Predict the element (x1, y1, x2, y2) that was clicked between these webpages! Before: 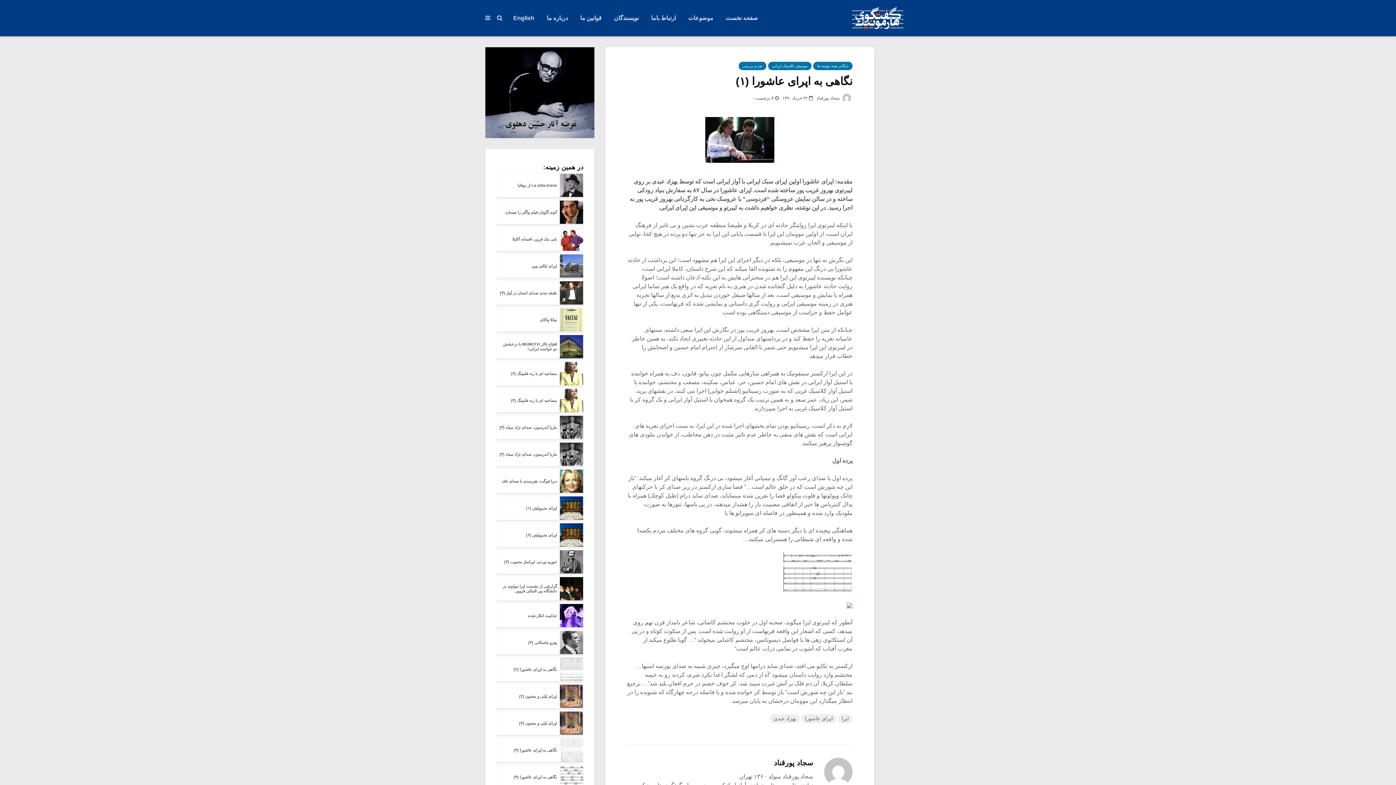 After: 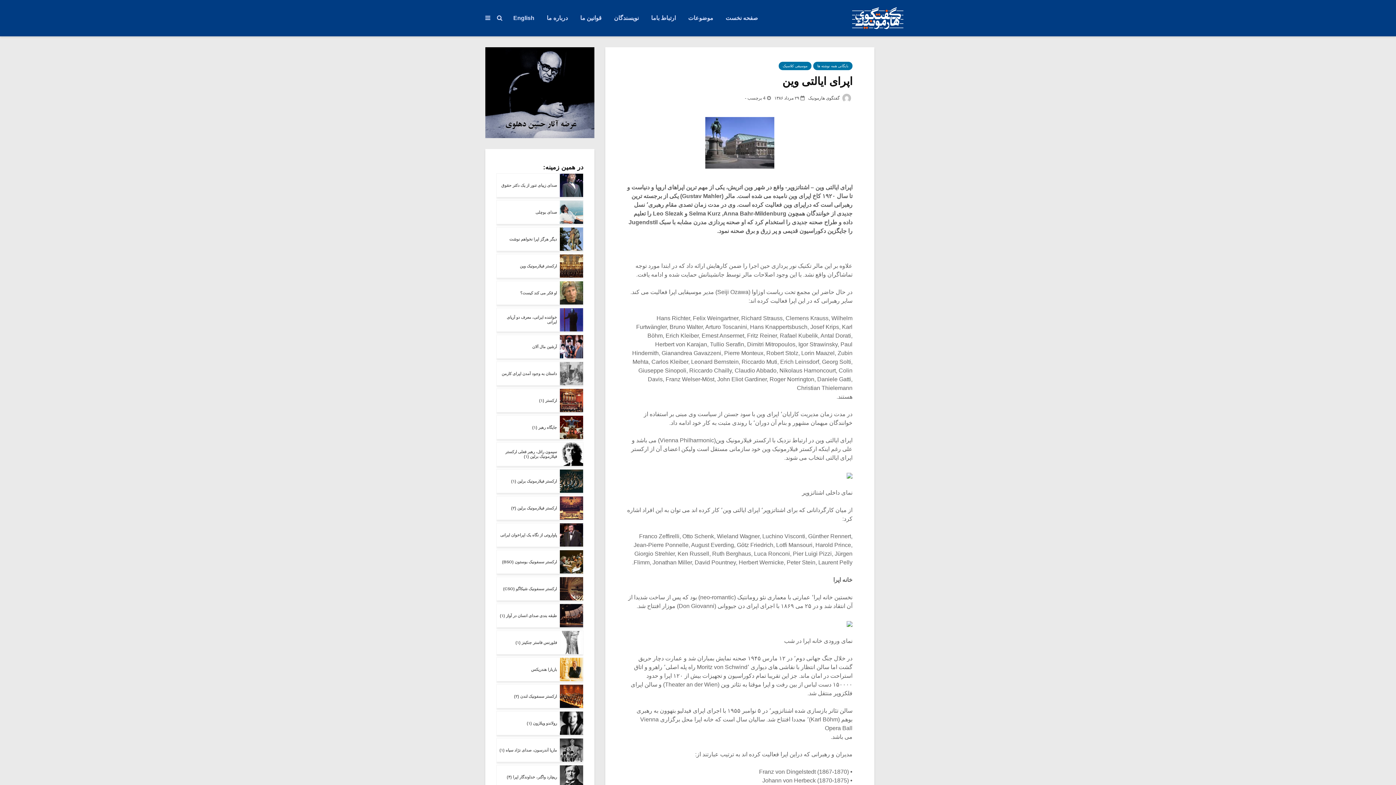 Action: label: اپرای ایالتی وین bbox: (496, 254, 583, 278)